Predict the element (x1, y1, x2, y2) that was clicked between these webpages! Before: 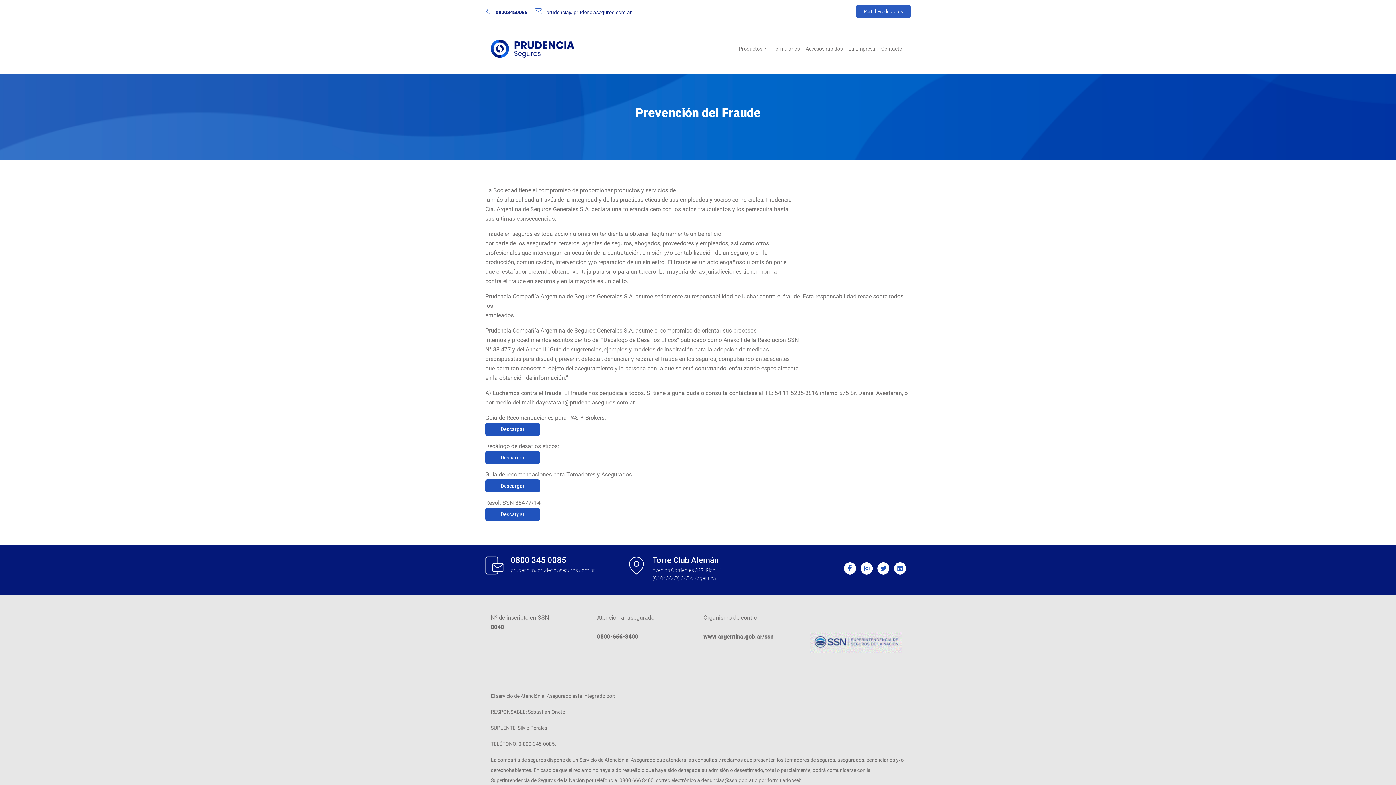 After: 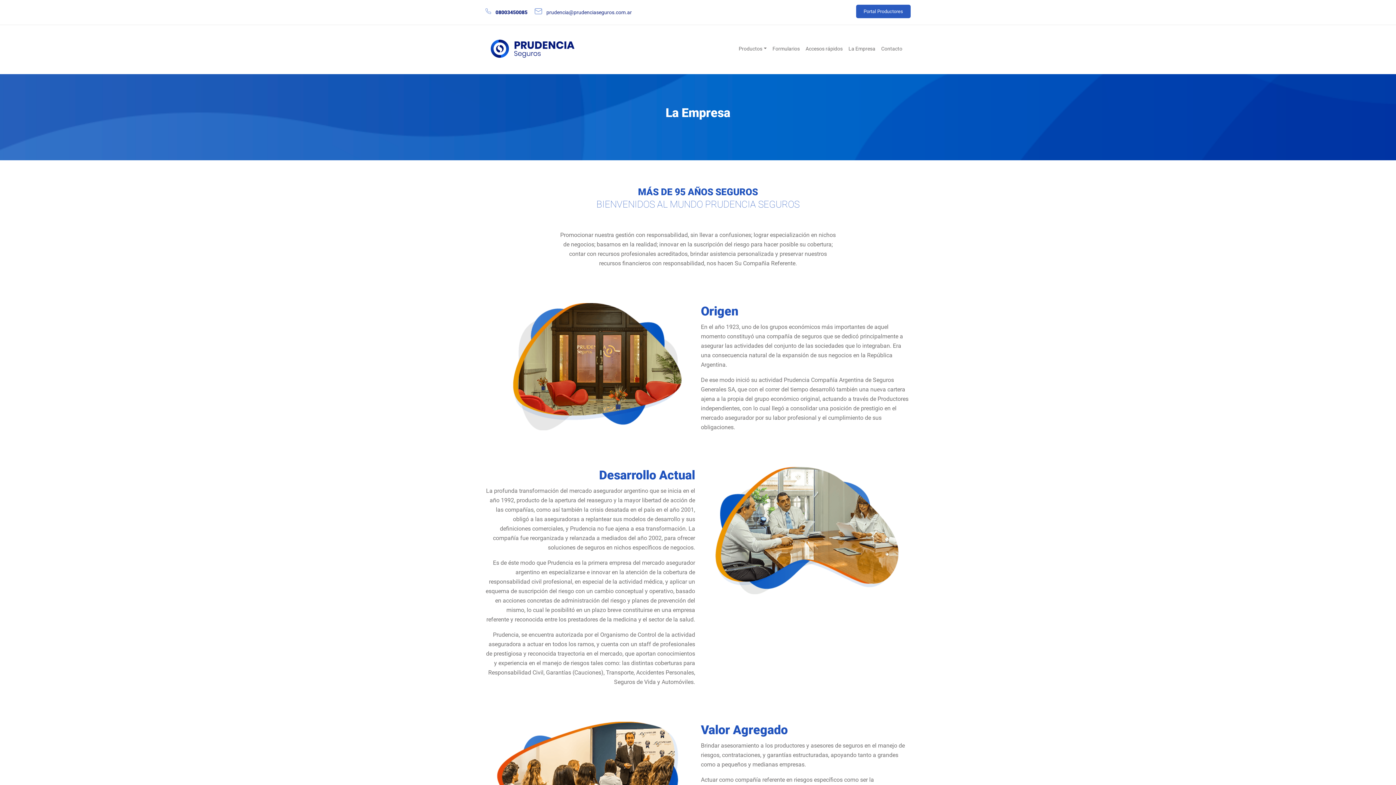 Action: label: La Empresa bbox: (845, 40, 878, 57)